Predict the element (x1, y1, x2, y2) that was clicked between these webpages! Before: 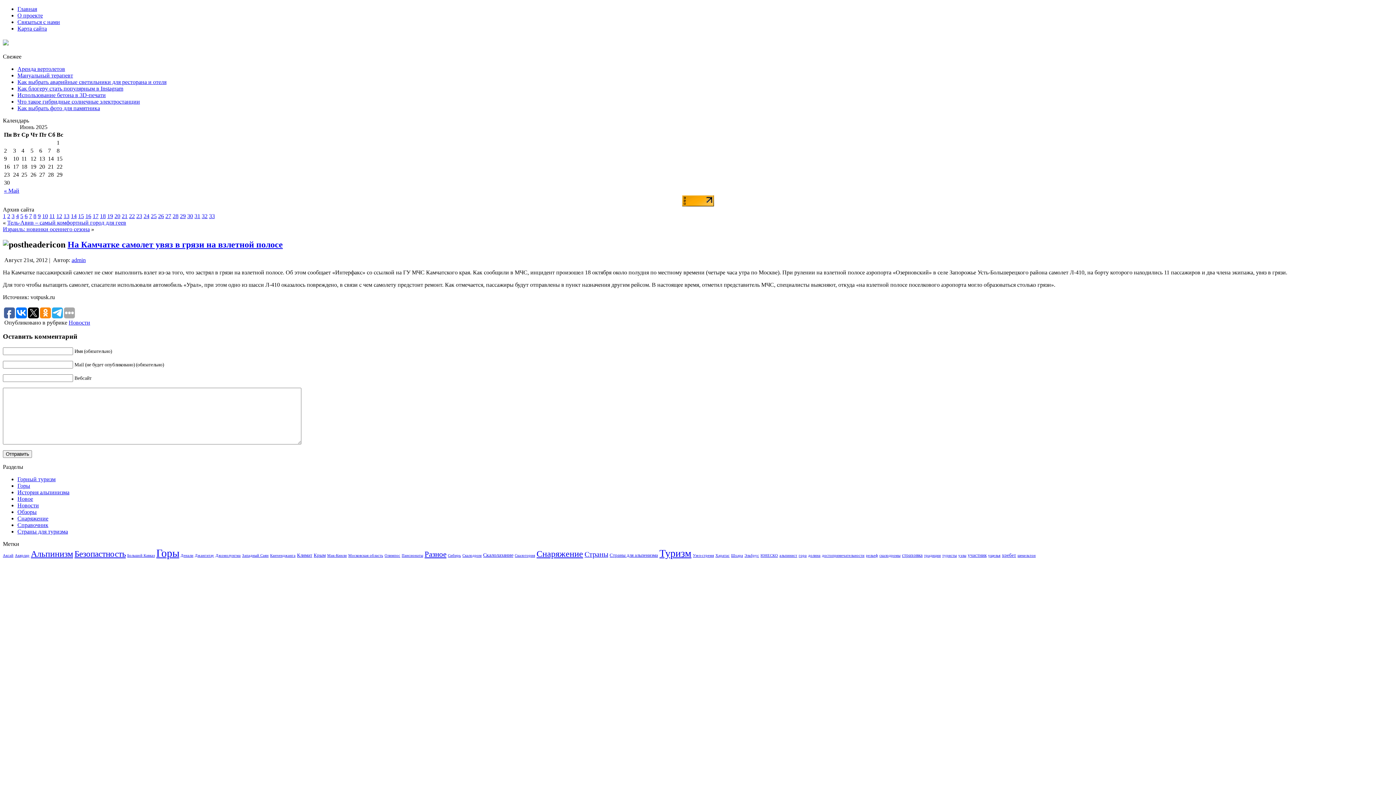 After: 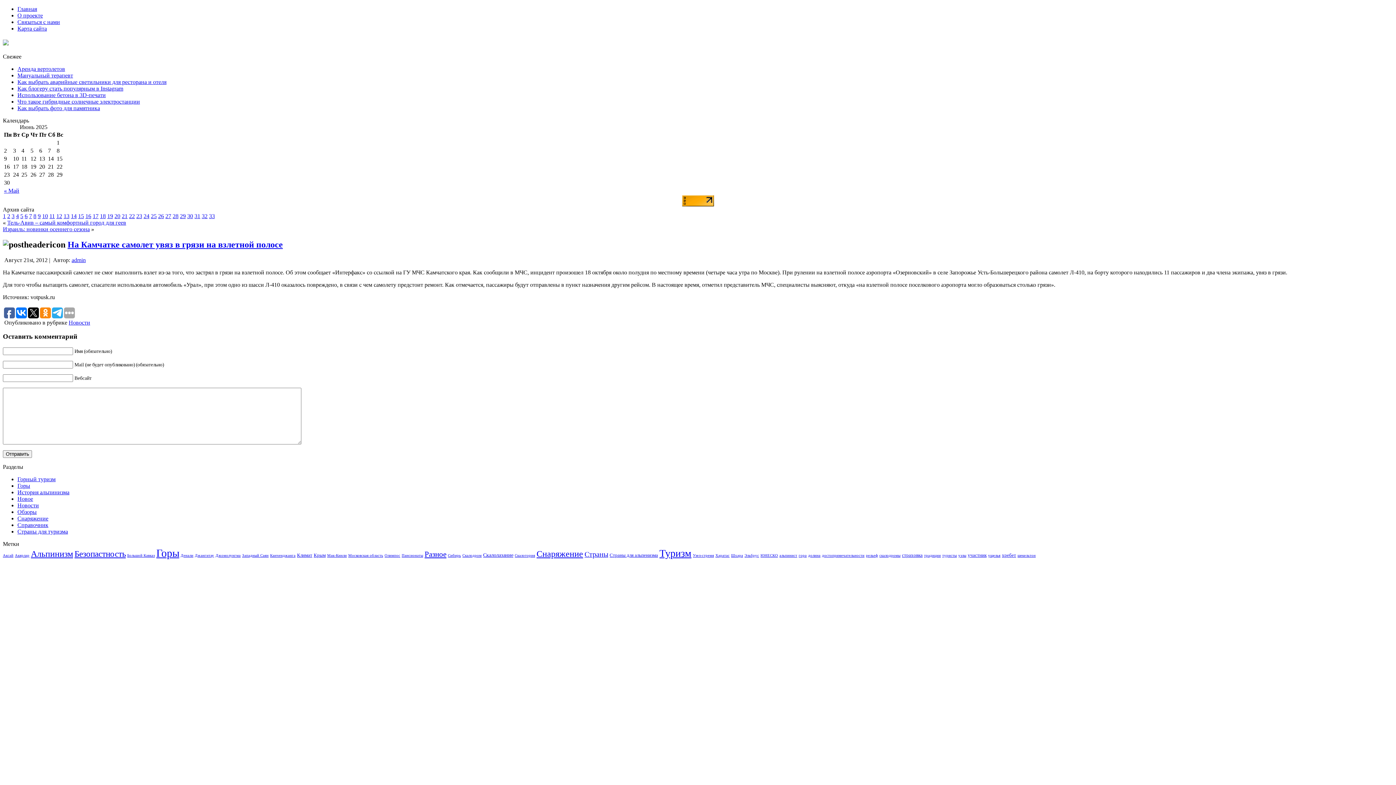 Action: bbox: (40, 307, 50, 318)